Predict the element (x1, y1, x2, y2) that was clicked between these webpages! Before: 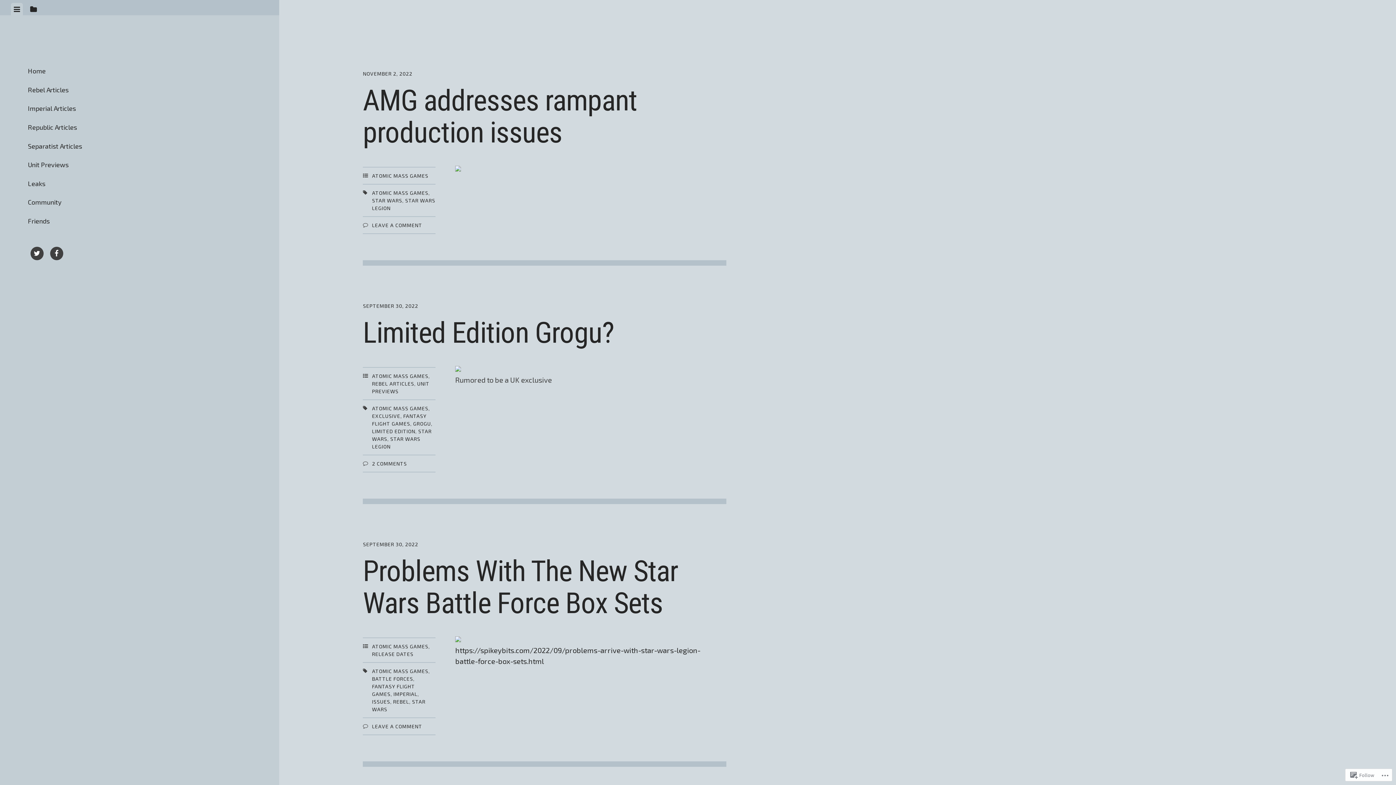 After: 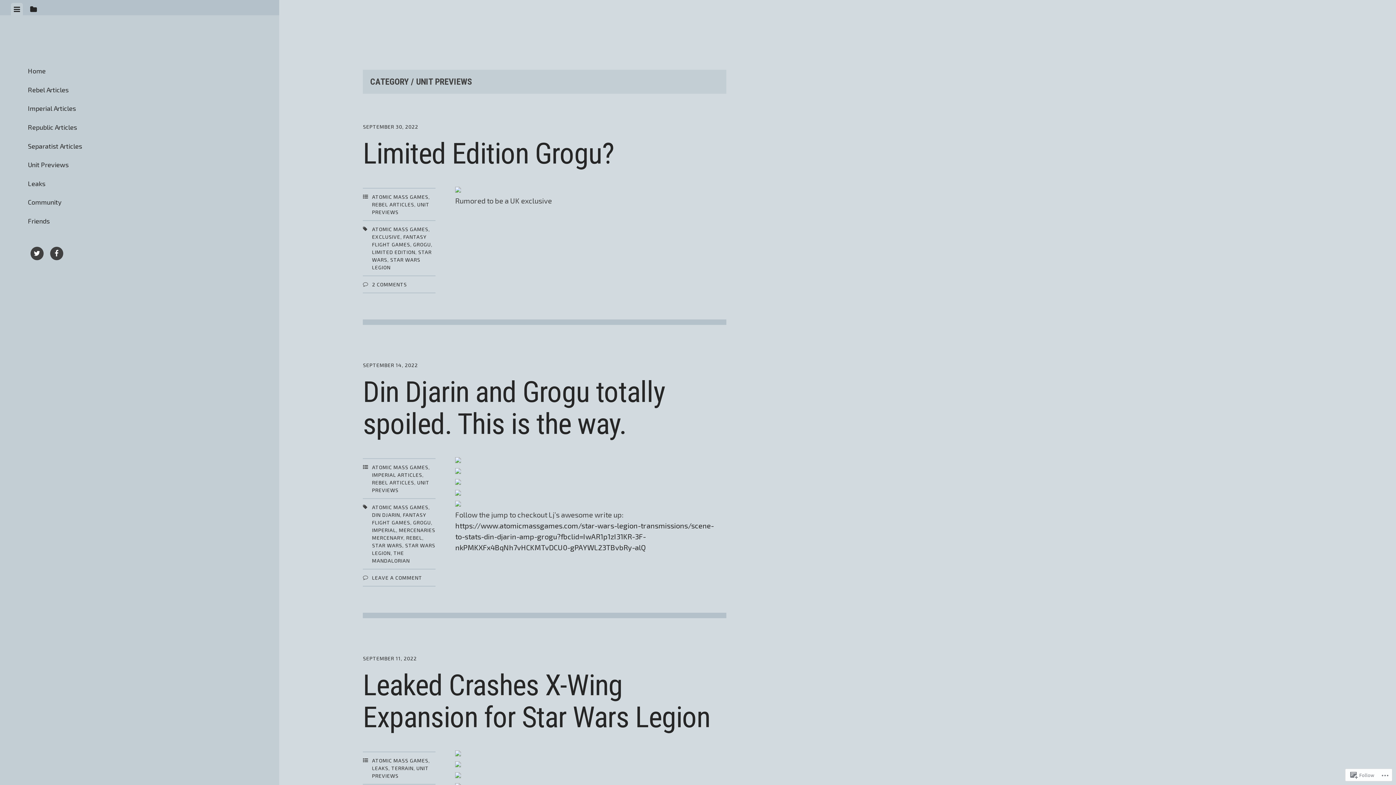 Action: label: Unit Previews bbox: (27, 155, 251, 174)